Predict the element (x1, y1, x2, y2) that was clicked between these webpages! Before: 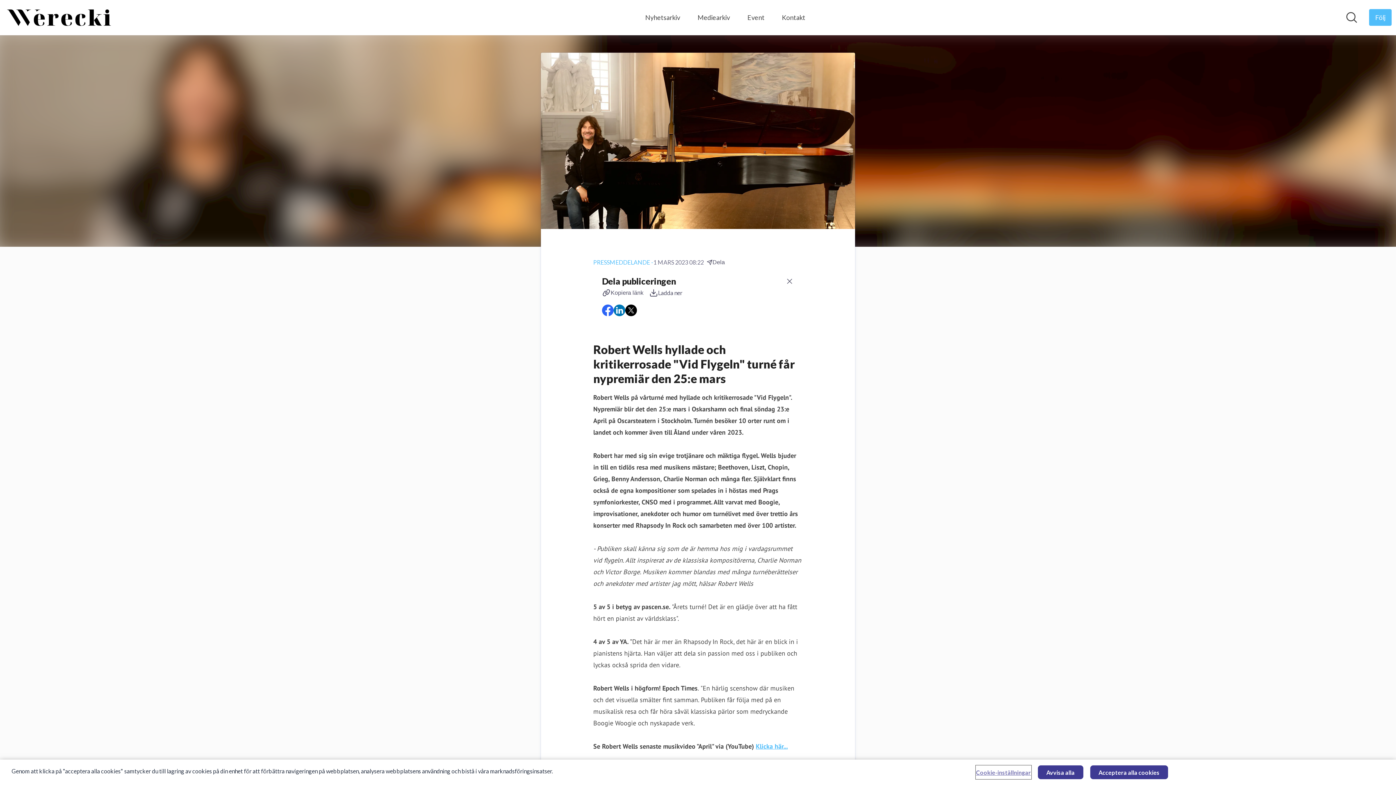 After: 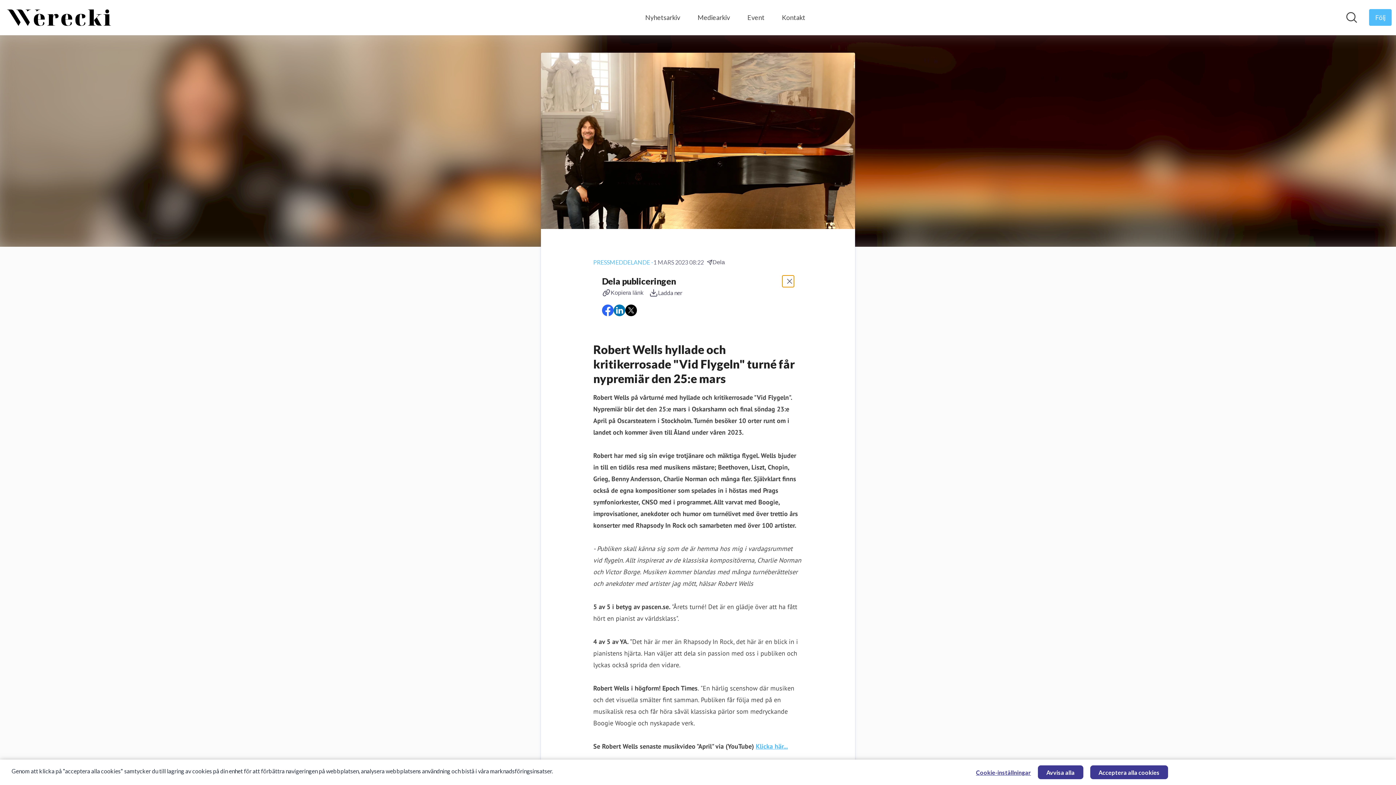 Action: label: close dialog bbox: (782, 275, 794, 287)